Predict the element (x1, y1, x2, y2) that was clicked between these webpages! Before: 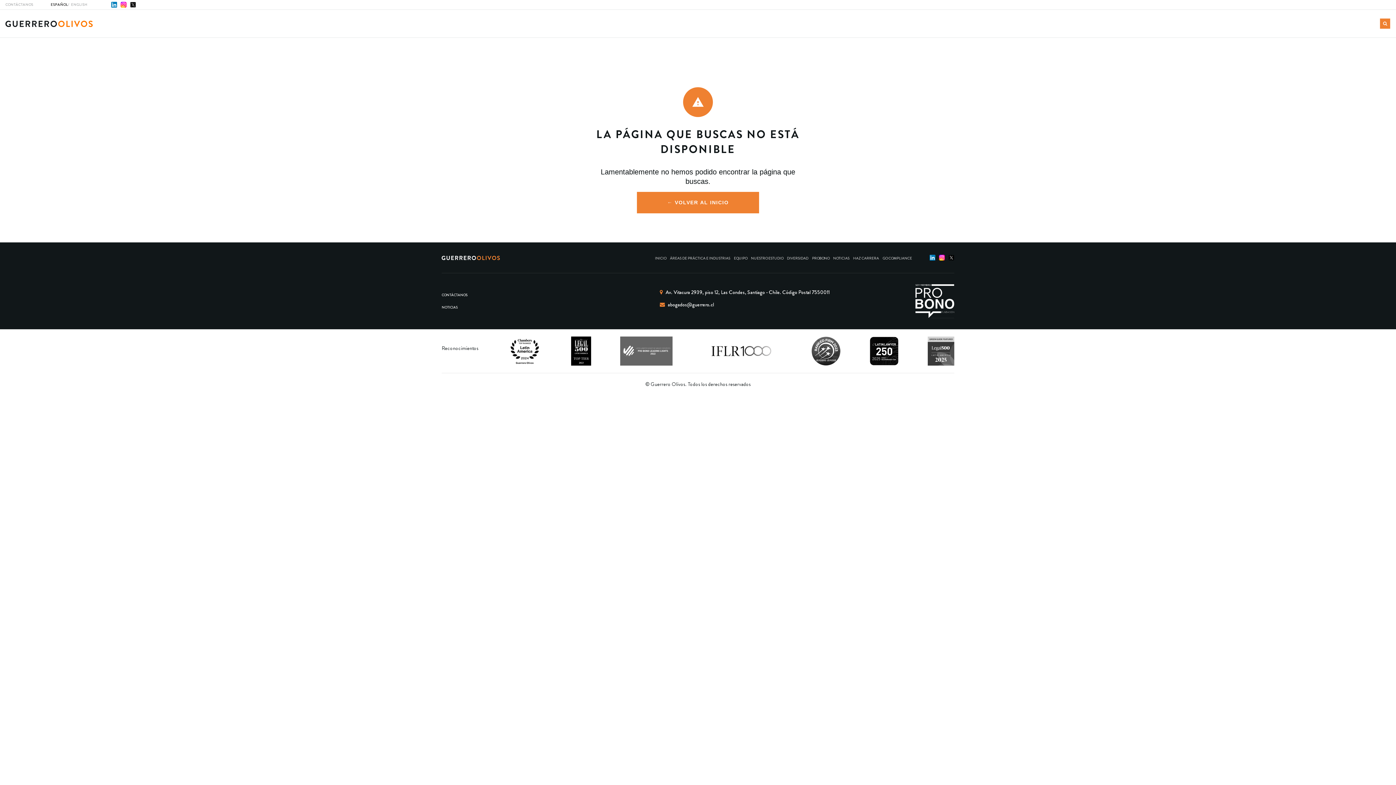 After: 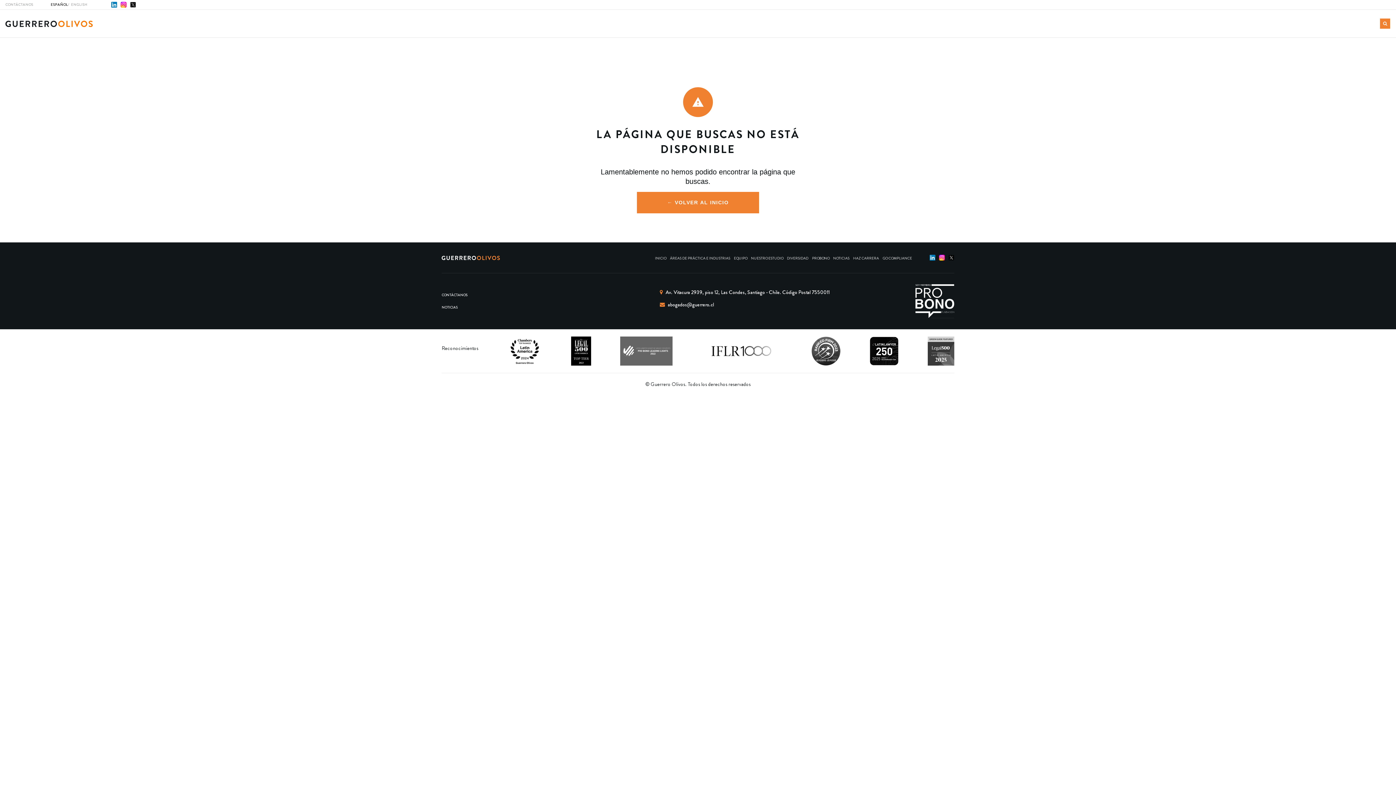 Action: bbox: (878, 284, 954, 318)